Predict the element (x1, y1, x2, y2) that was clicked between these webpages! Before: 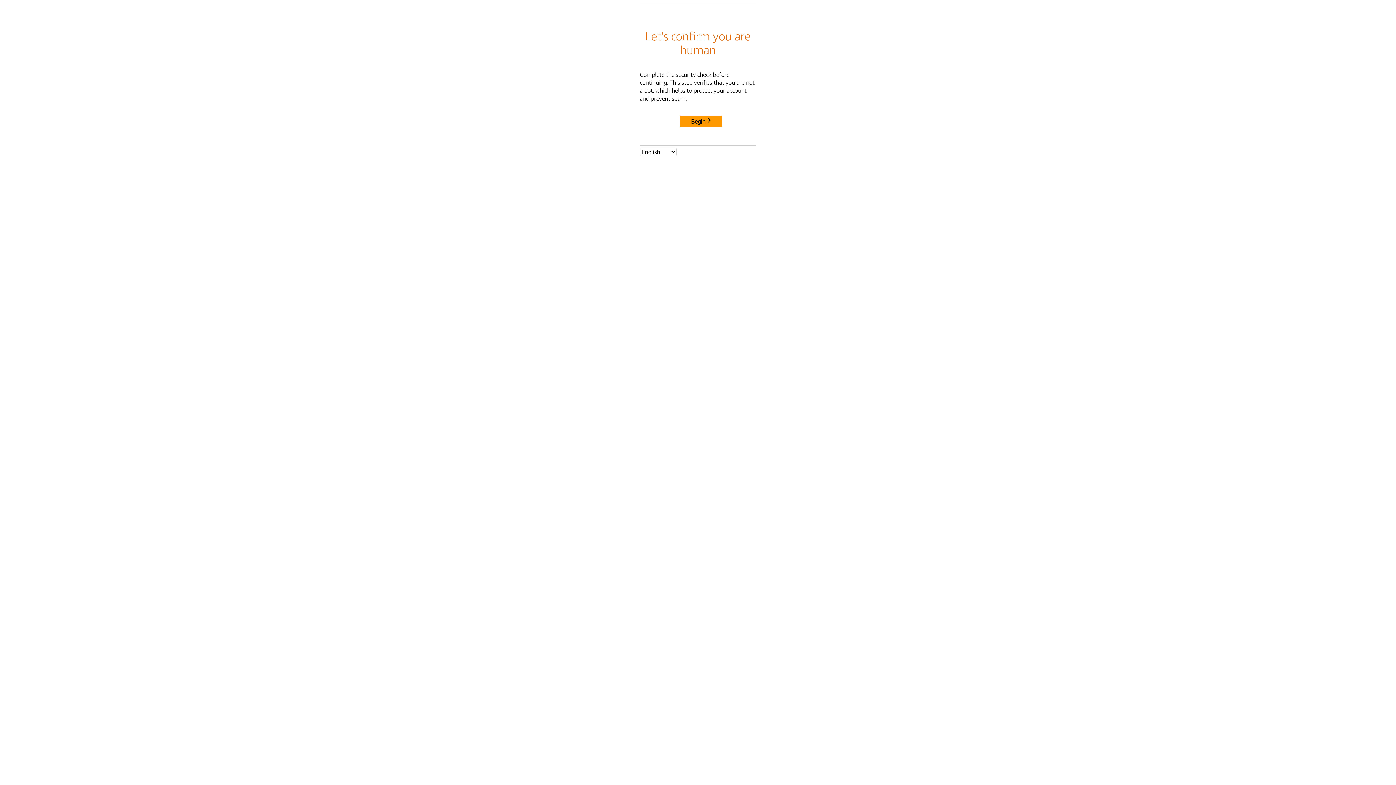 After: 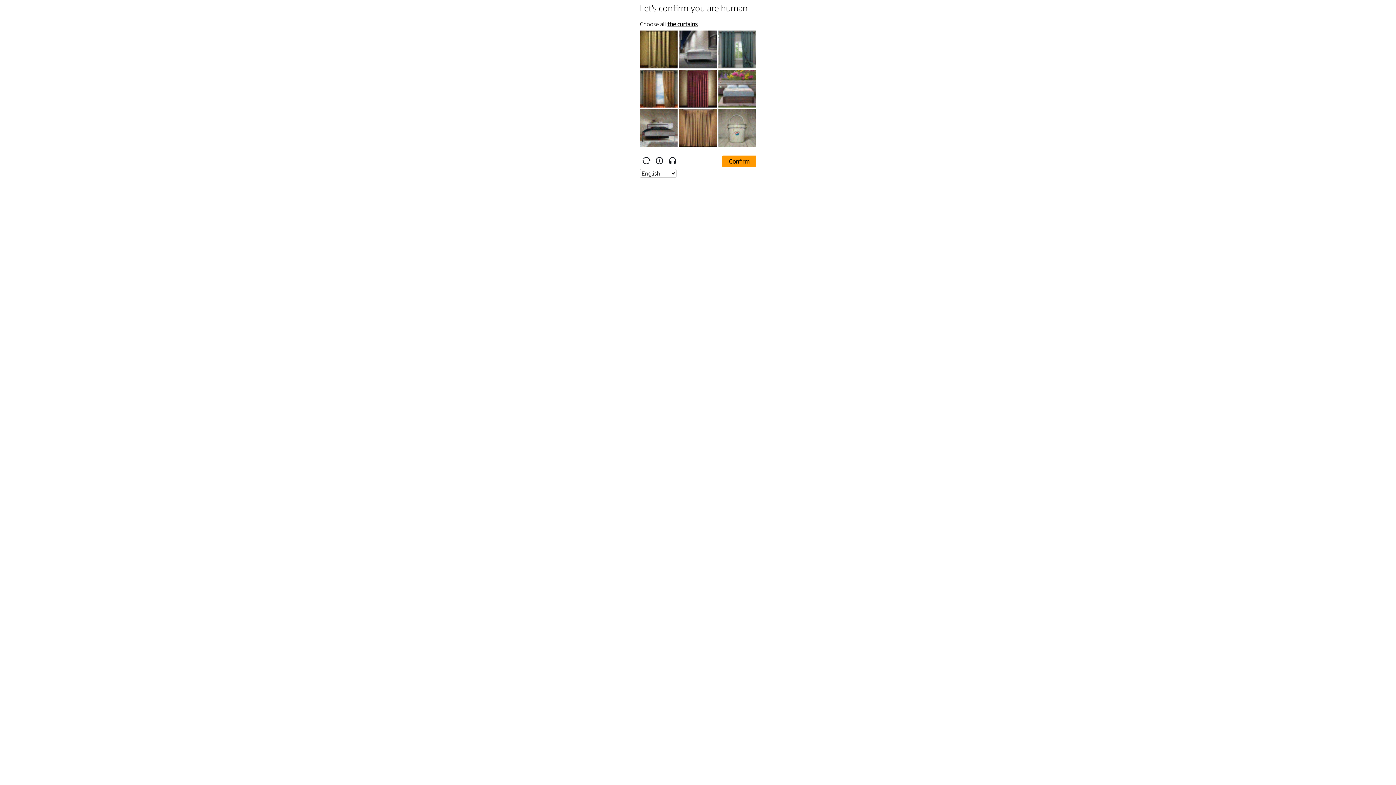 Action: bbox: (680, 115, 722, 127) label: Begin